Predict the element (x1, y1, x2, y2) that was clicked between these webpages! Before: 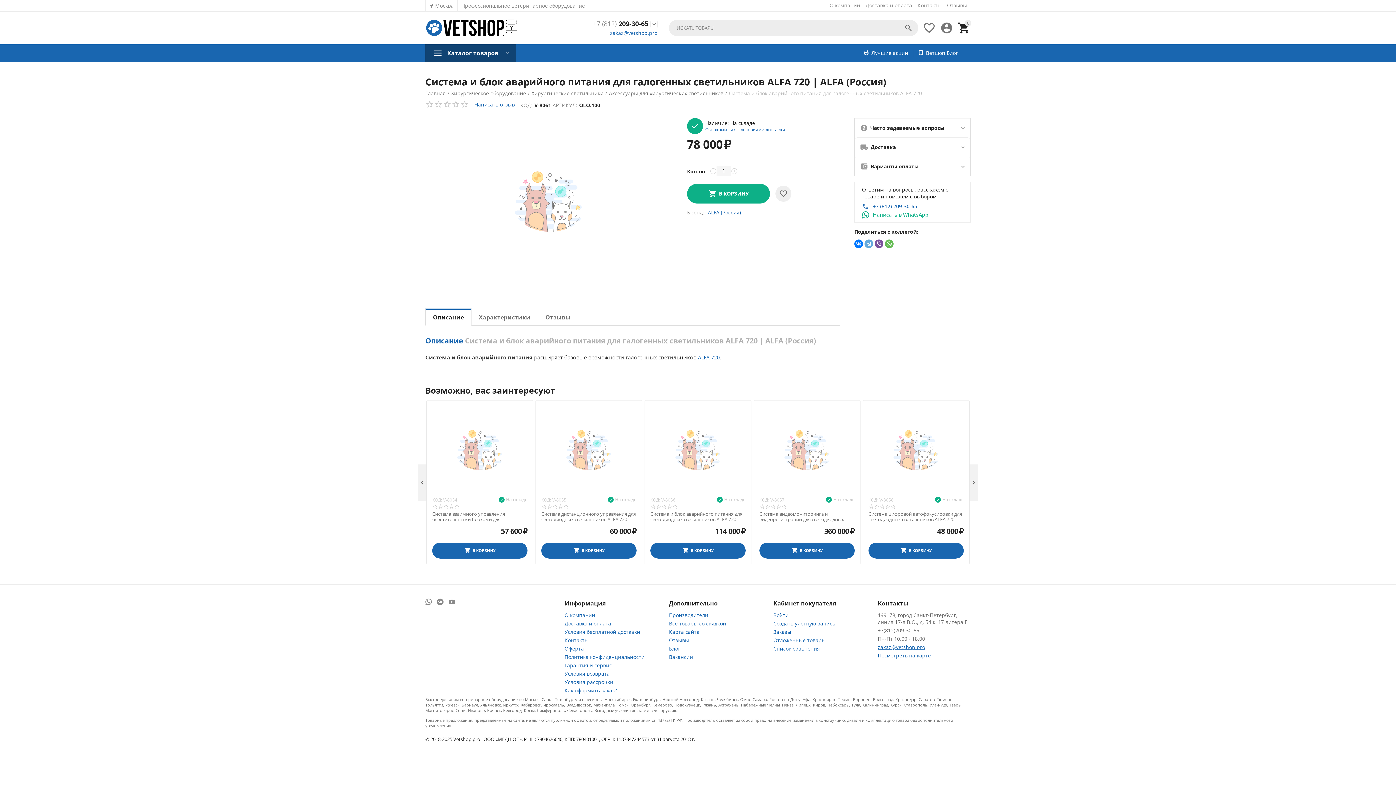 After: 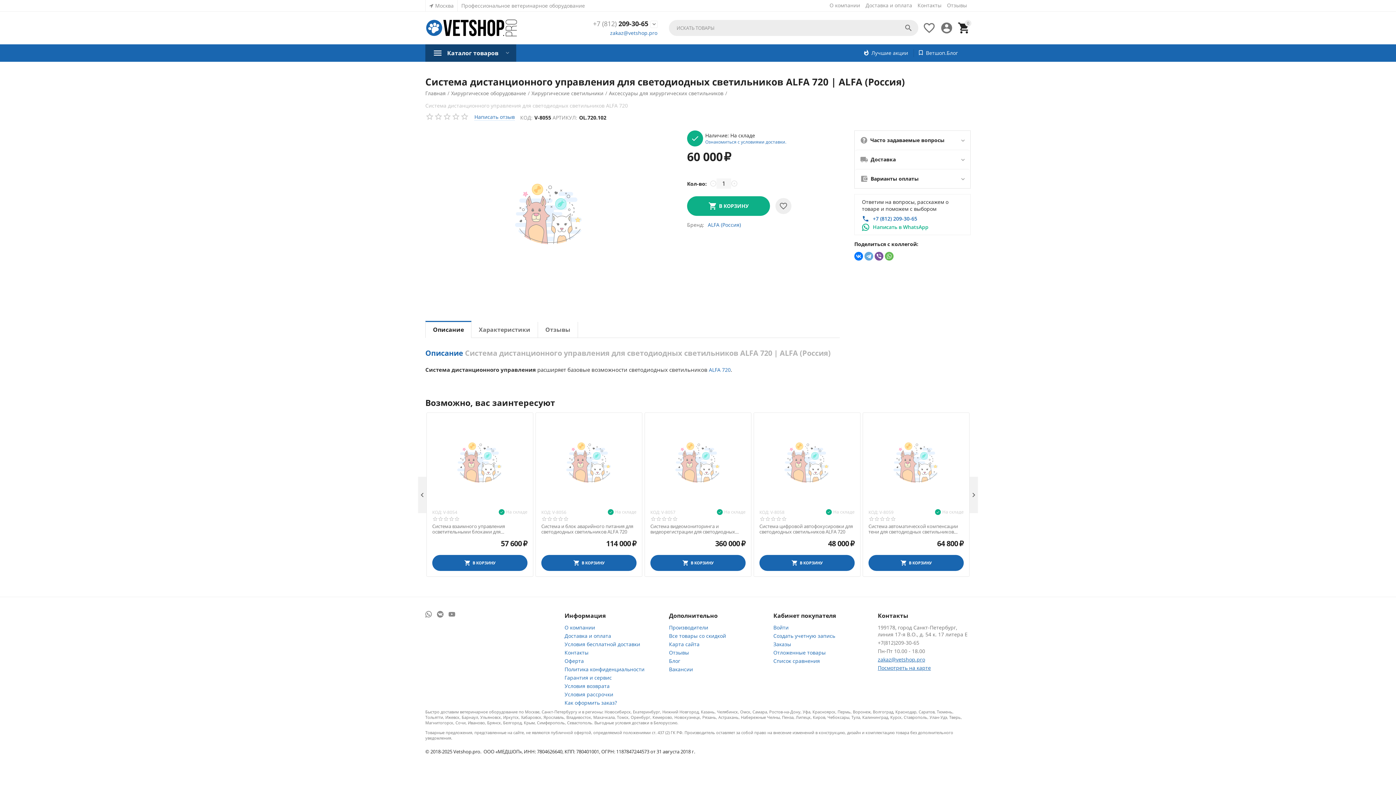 Action: bbox: (541, 414, 636, 486)